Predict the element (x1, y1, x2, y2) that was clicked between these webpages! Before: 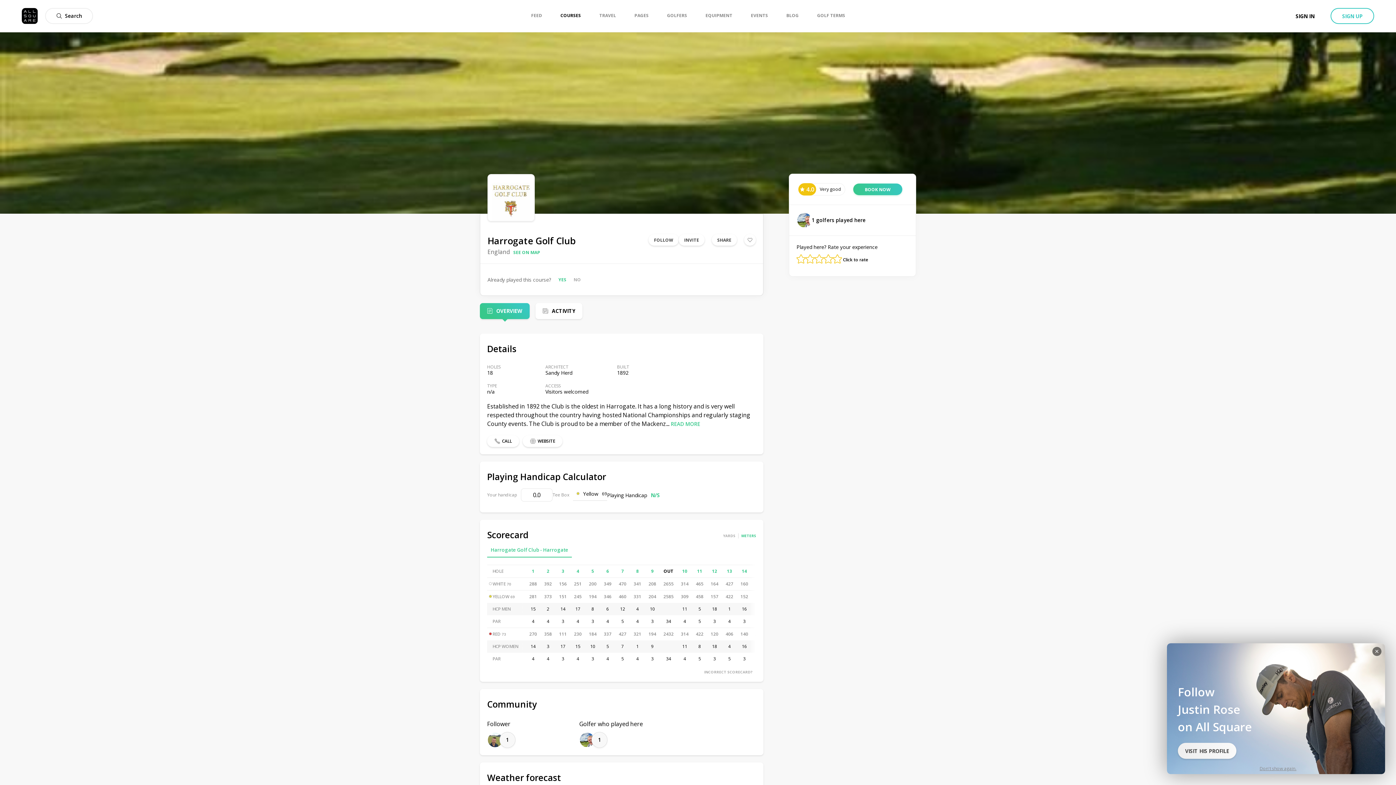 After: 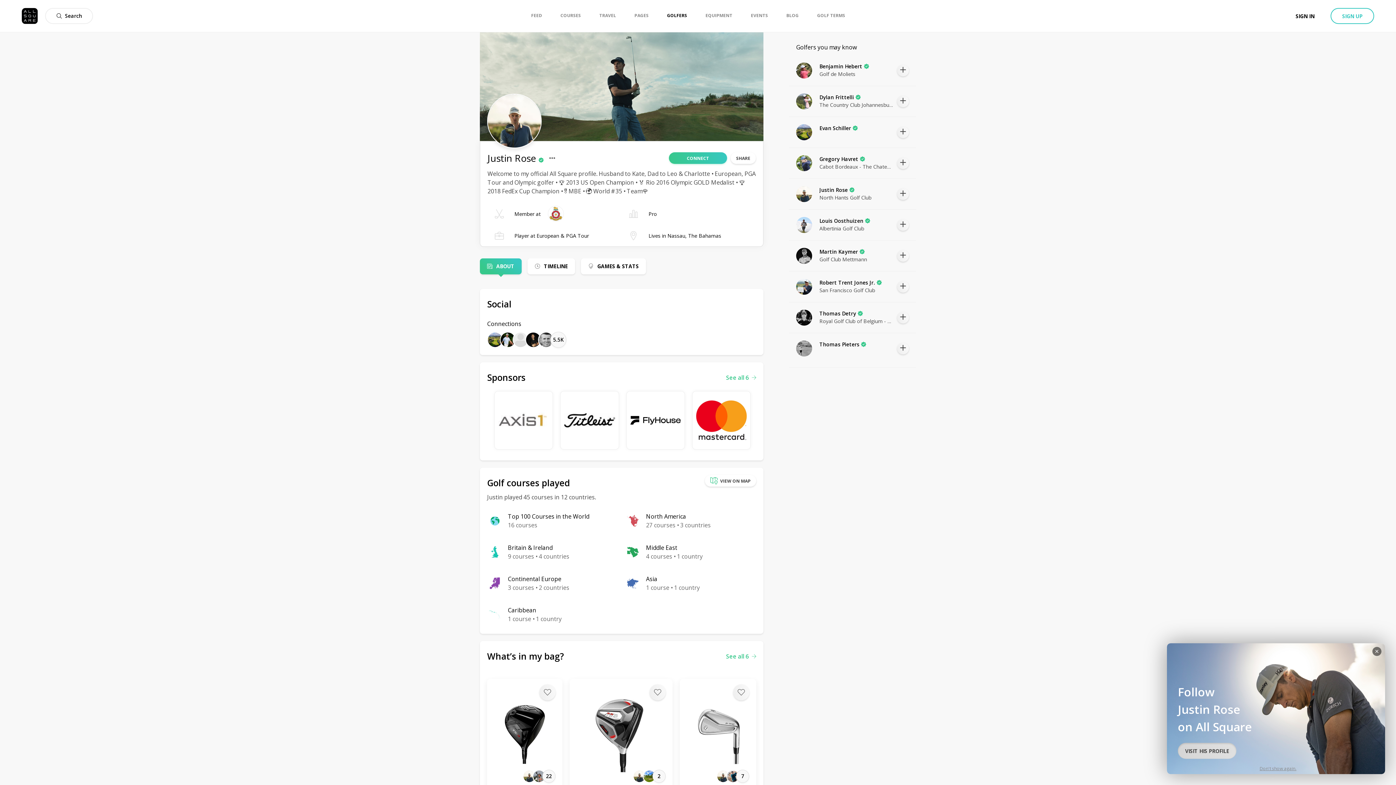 Action: bbox: (1178, 743, 1236, 759) label: VISIT HIS PROFILE